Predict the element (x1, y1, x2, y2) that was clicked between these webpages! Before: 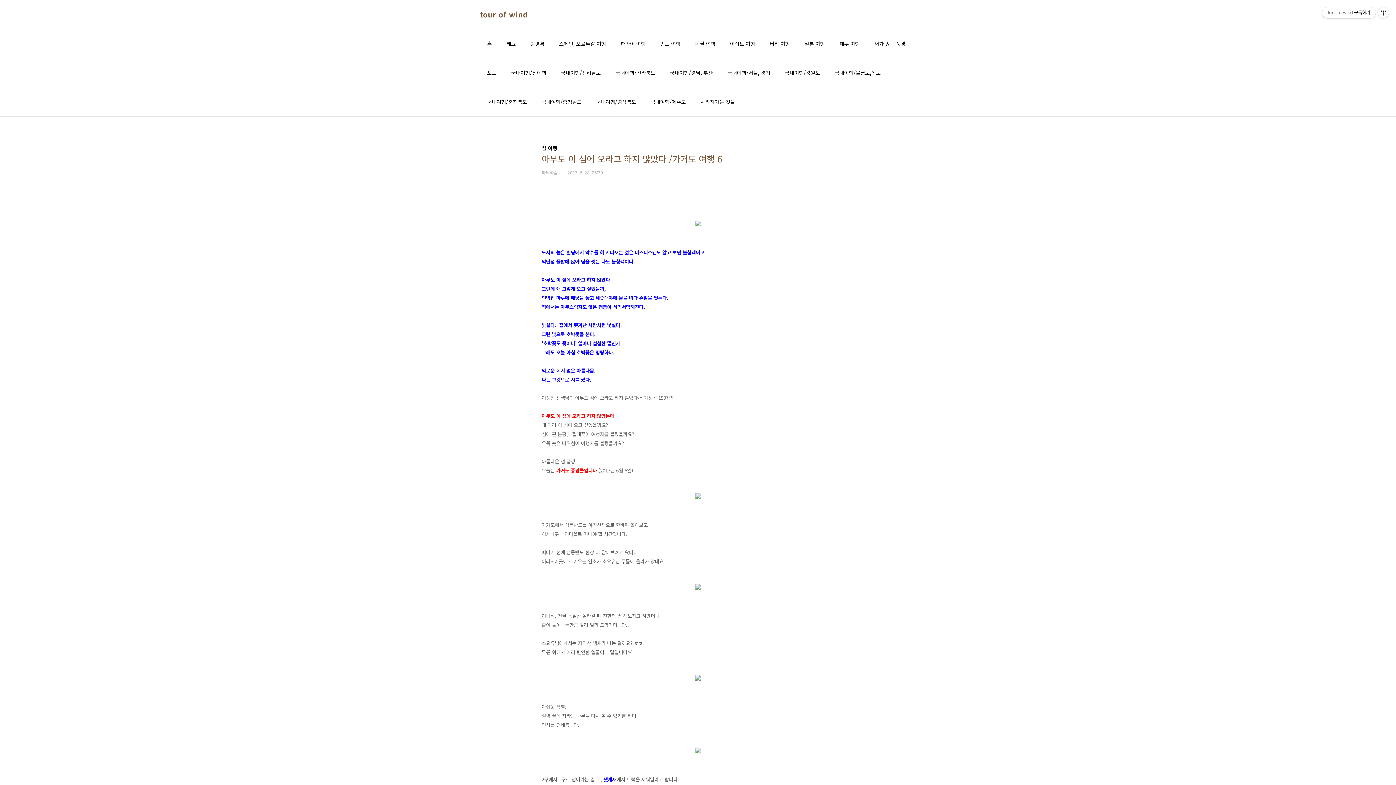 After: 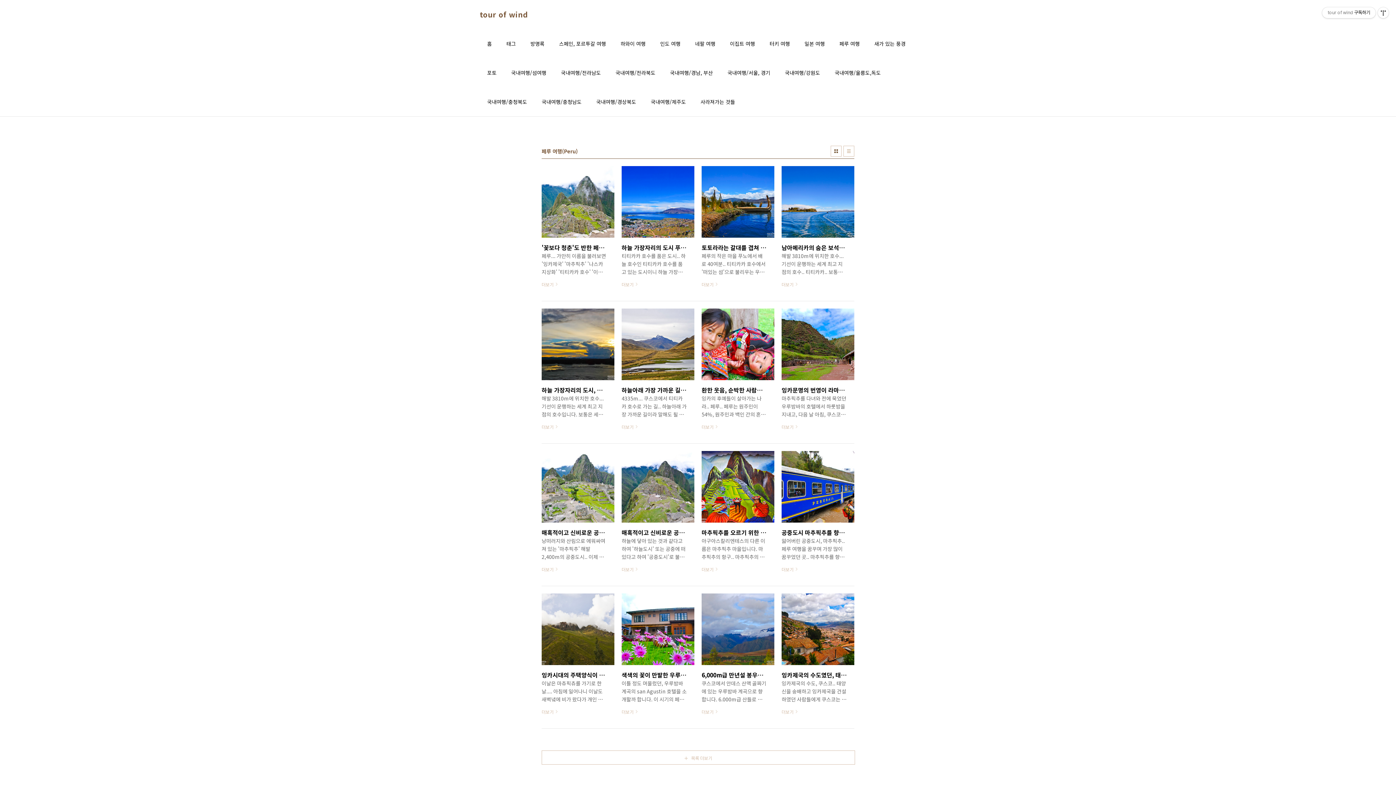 Action: bbox: (838, 38, 861, 48) label: 페루 여행